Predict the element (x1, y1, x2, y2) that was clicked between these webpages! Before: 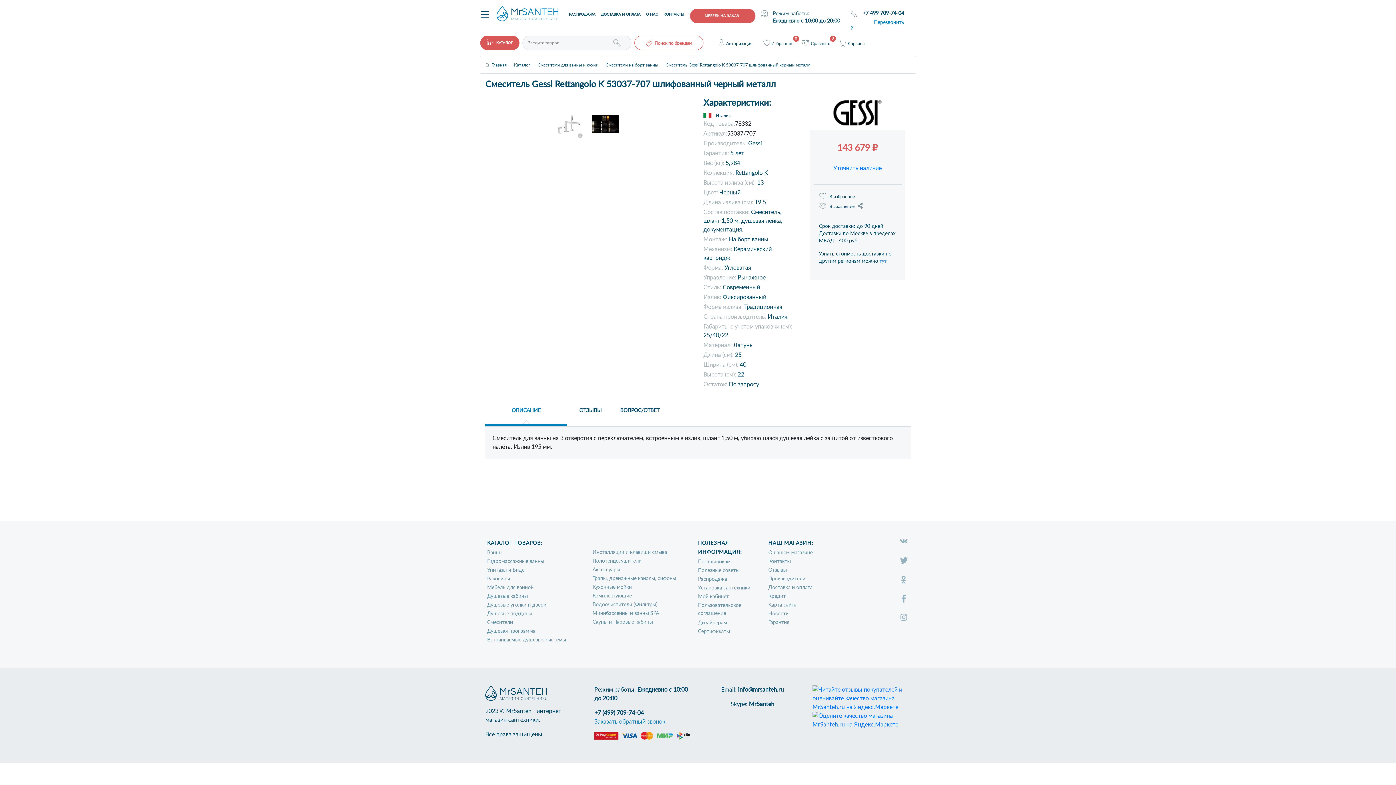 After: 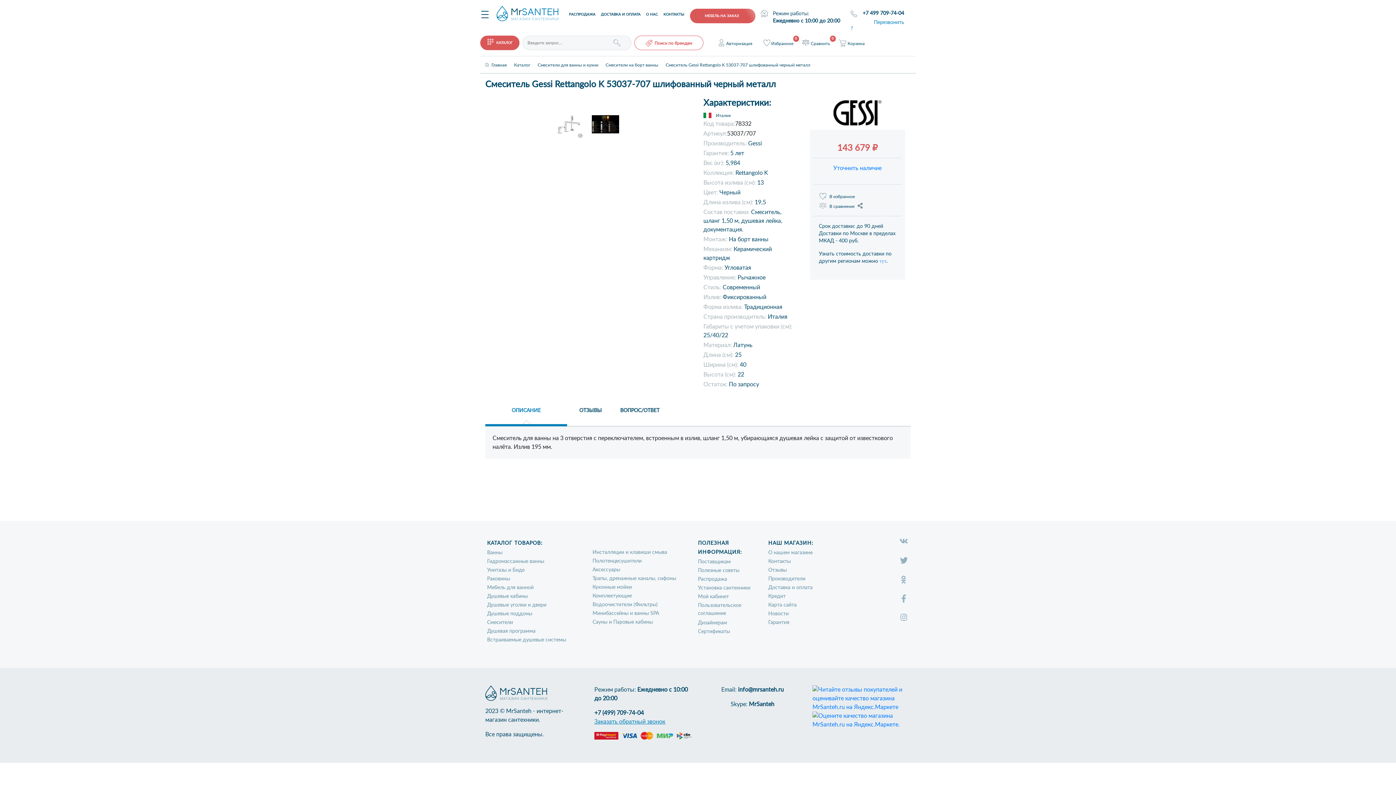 Action: bbox: (594, 719, 665, 725) label: Заказать обратный звонок